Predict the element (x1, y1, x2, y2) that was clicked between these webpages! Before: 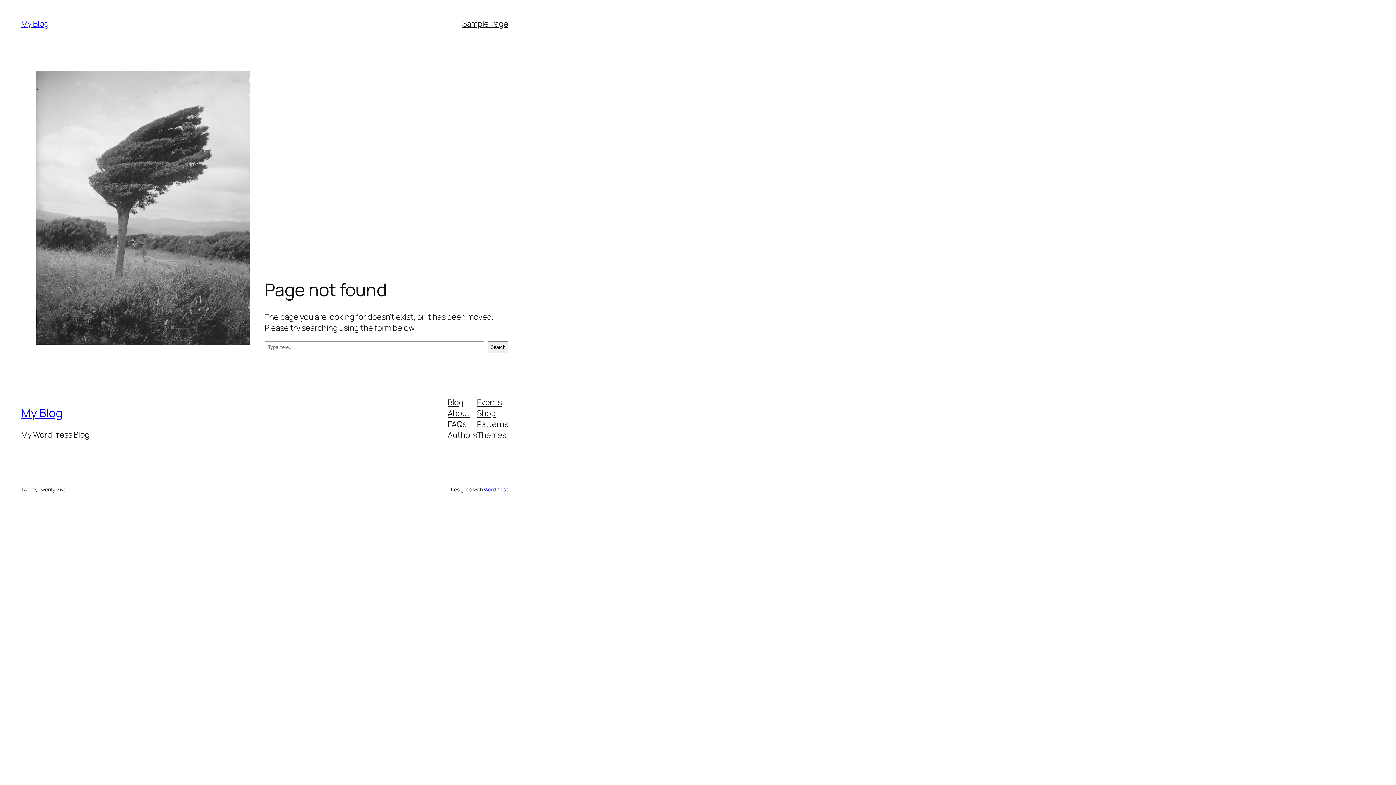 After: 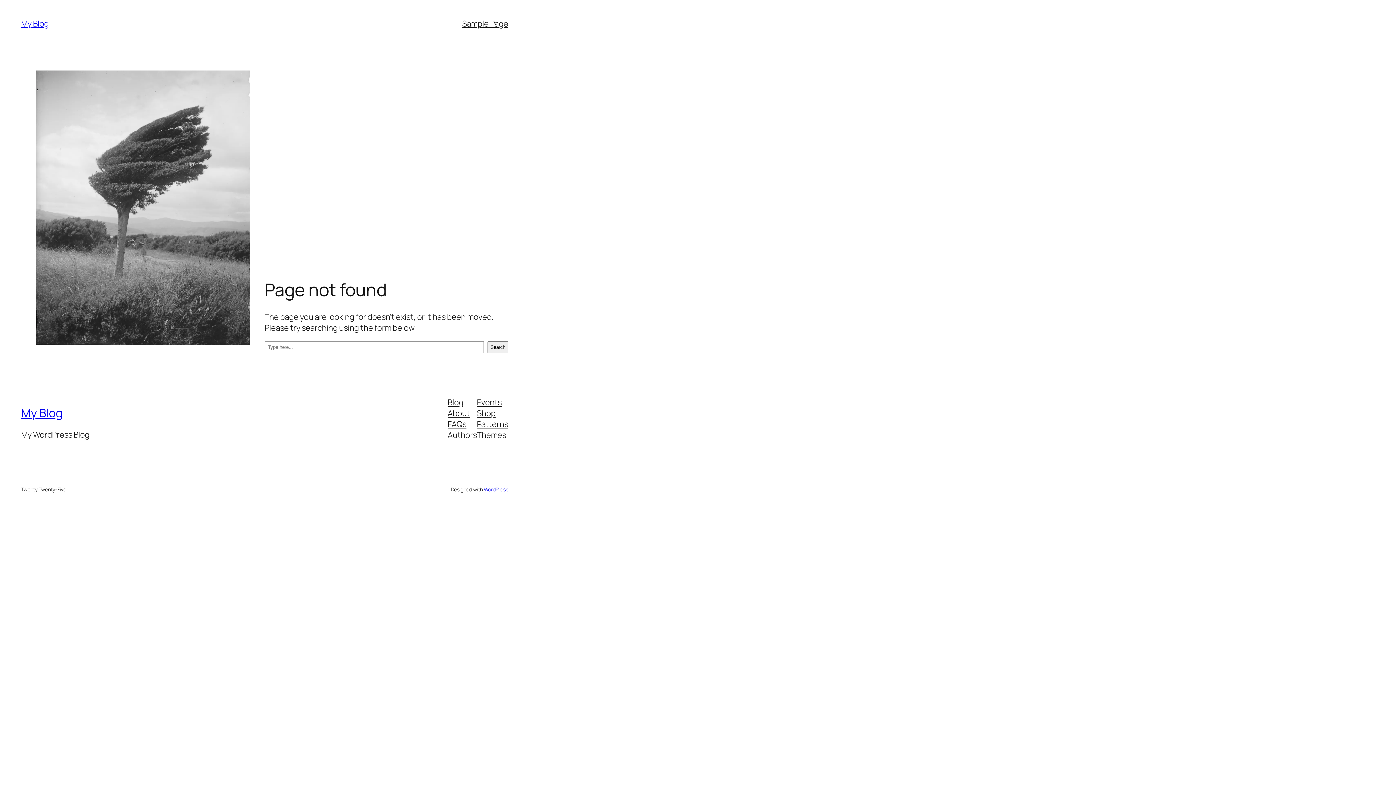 Action: bbox: (477, 407, 495, 418) label: Shop